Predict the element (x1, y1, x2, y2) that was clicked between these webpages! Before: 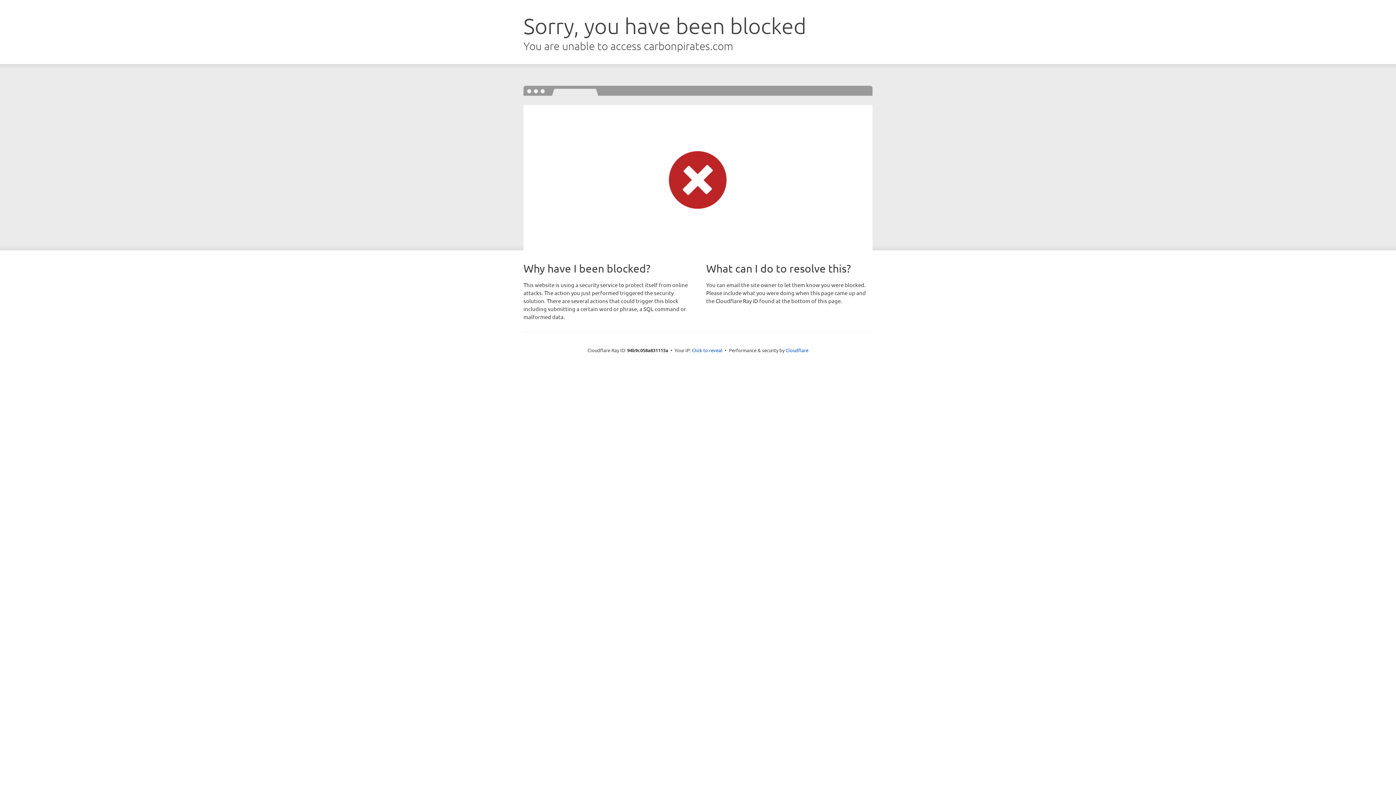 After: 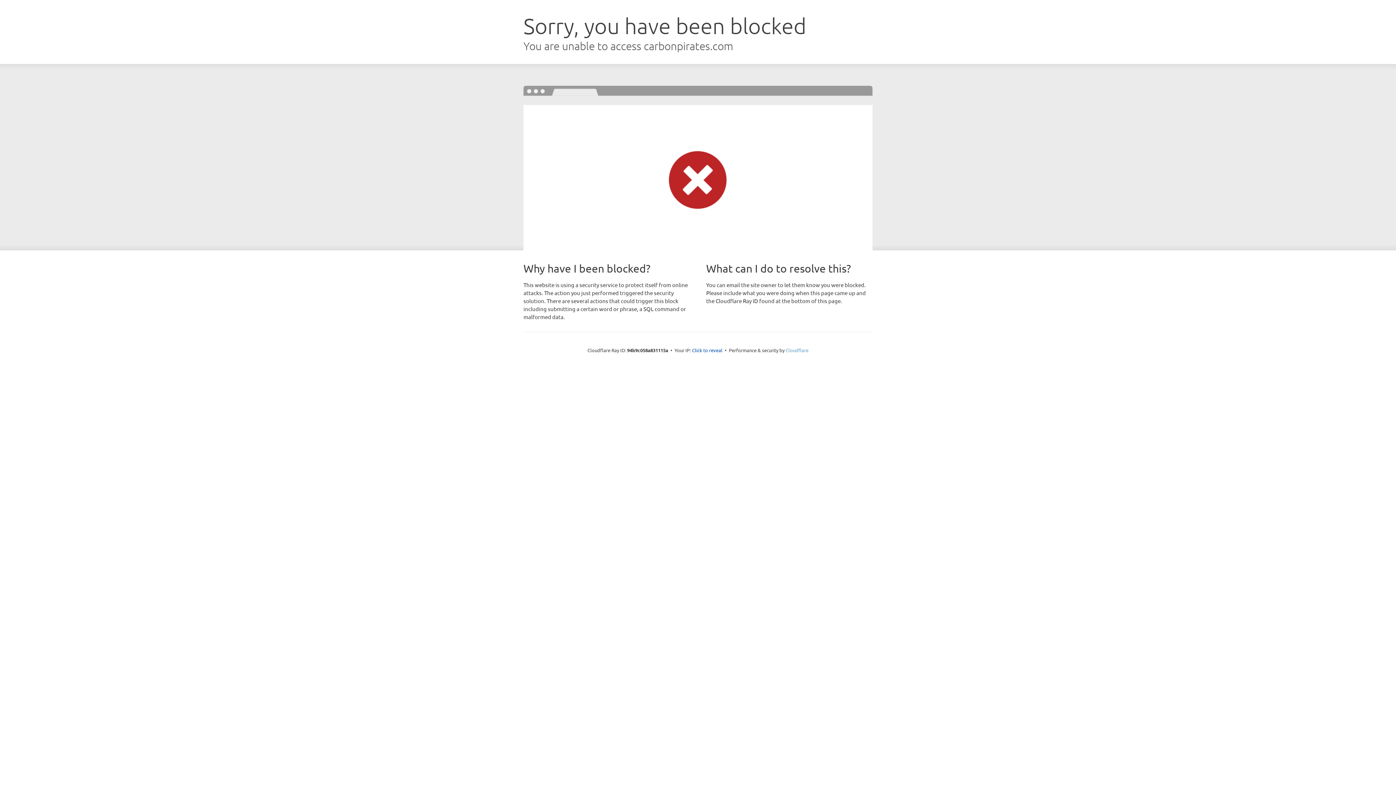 Action: bbox: (785, 347, 808, 353) label: Cloudflare